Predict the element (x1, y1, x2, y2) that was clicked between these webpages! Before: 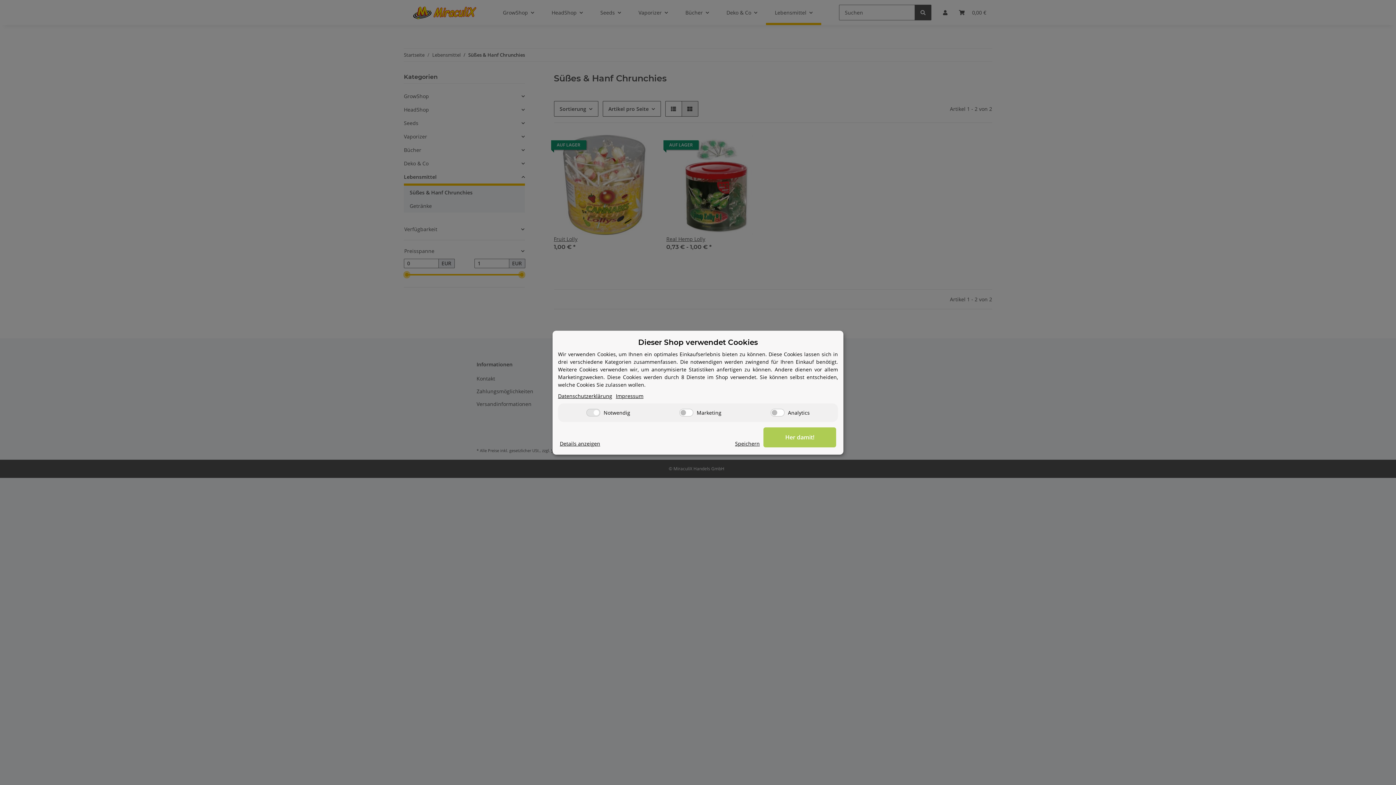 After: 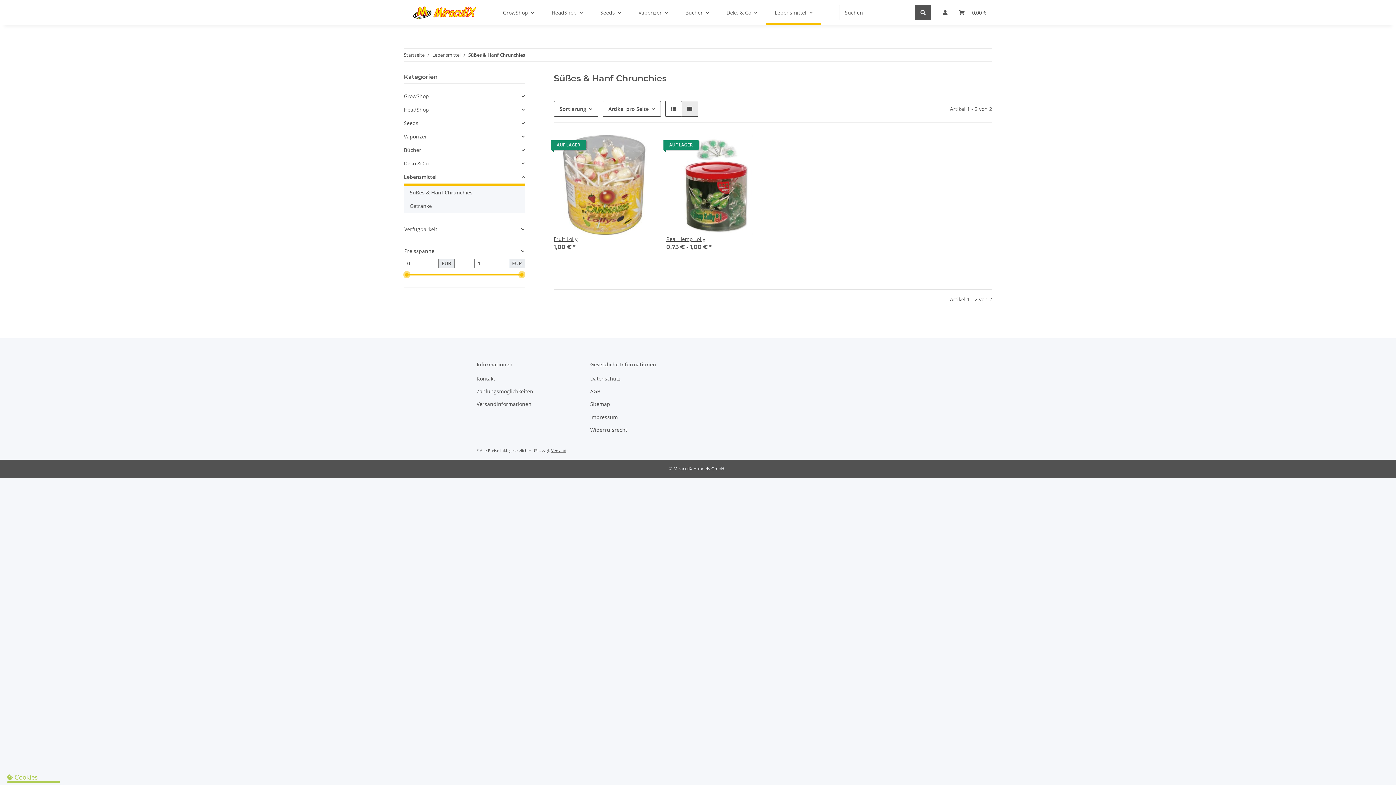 Action: bbox: (763, 427, 836, 447) label: Her damit!